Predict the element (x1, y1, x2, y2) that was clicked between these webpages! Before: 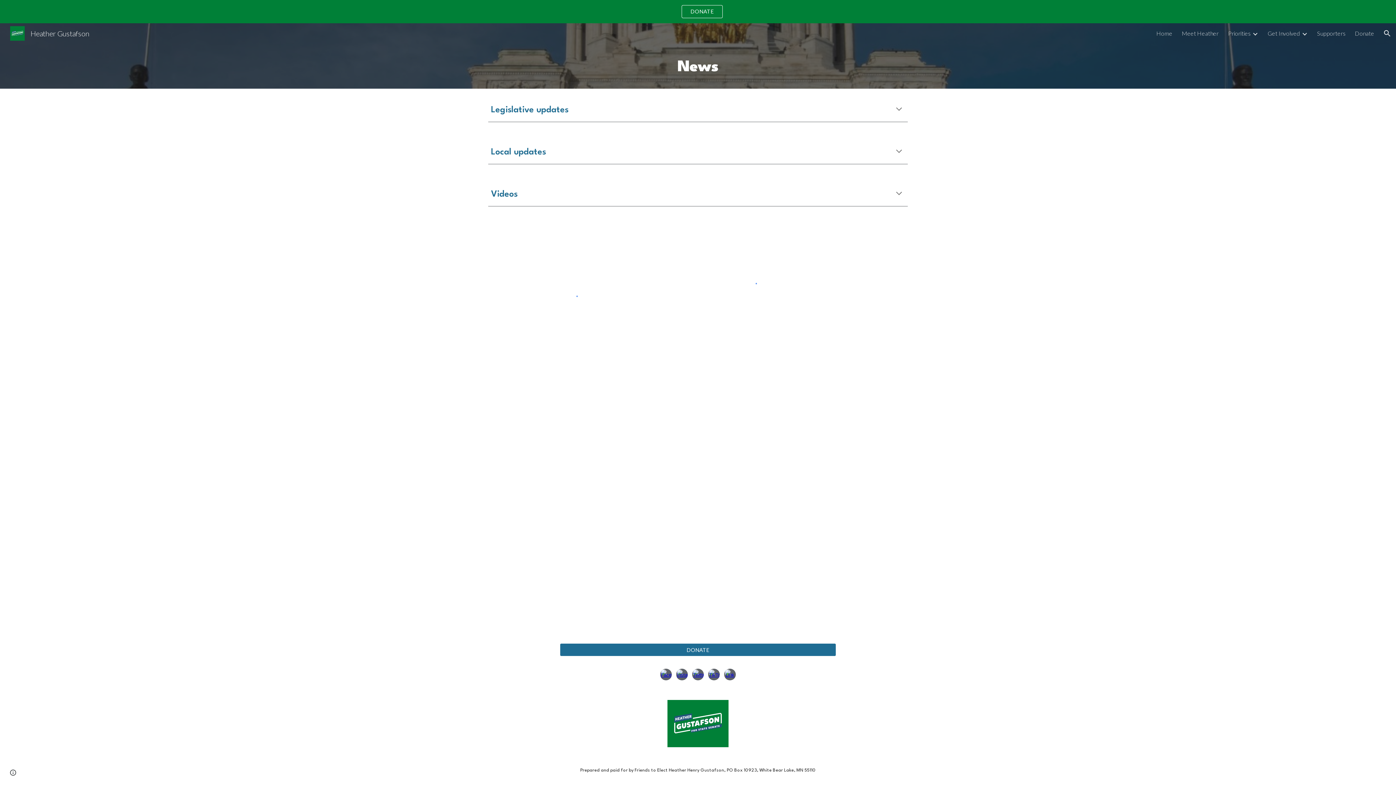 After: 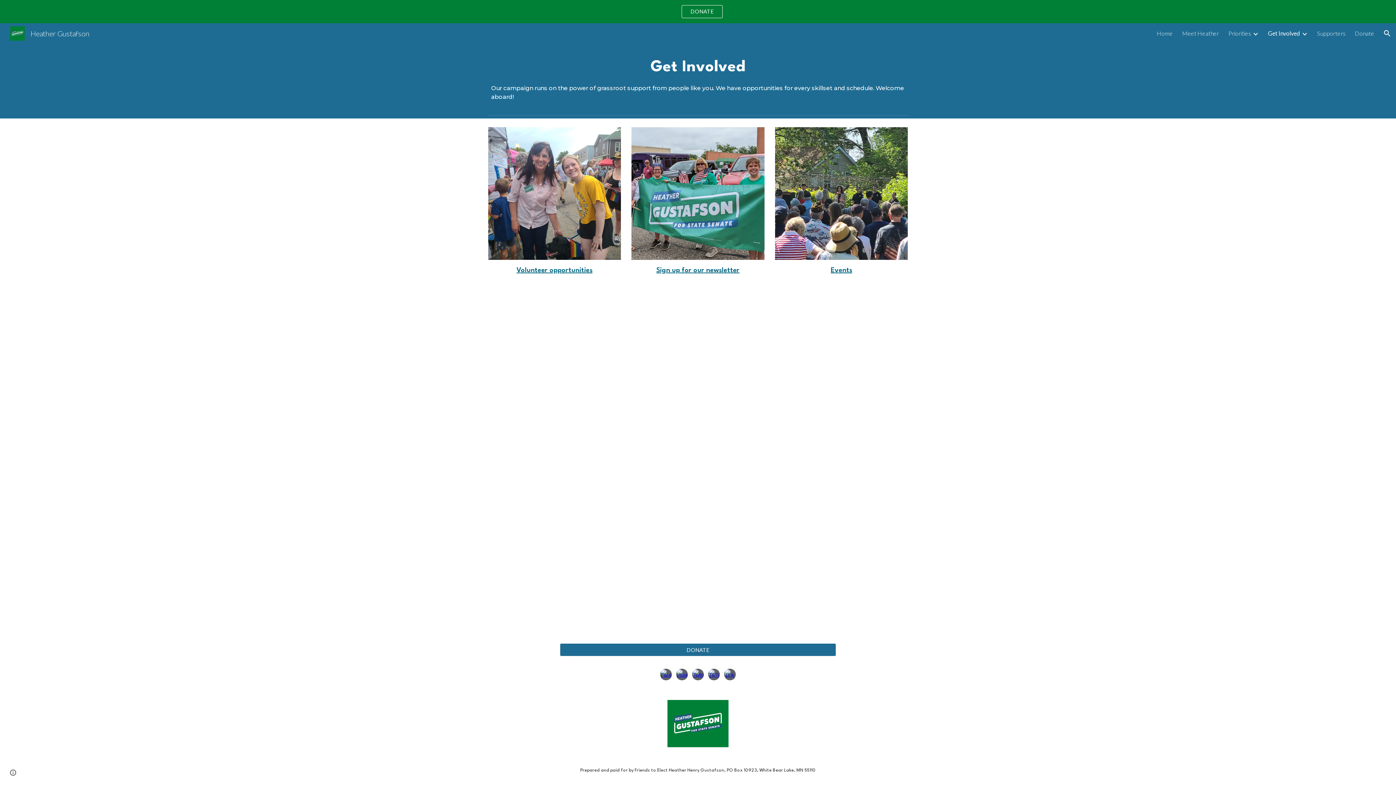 Action: label: Get Involved bbox: (1268, 29, 1300, 36)